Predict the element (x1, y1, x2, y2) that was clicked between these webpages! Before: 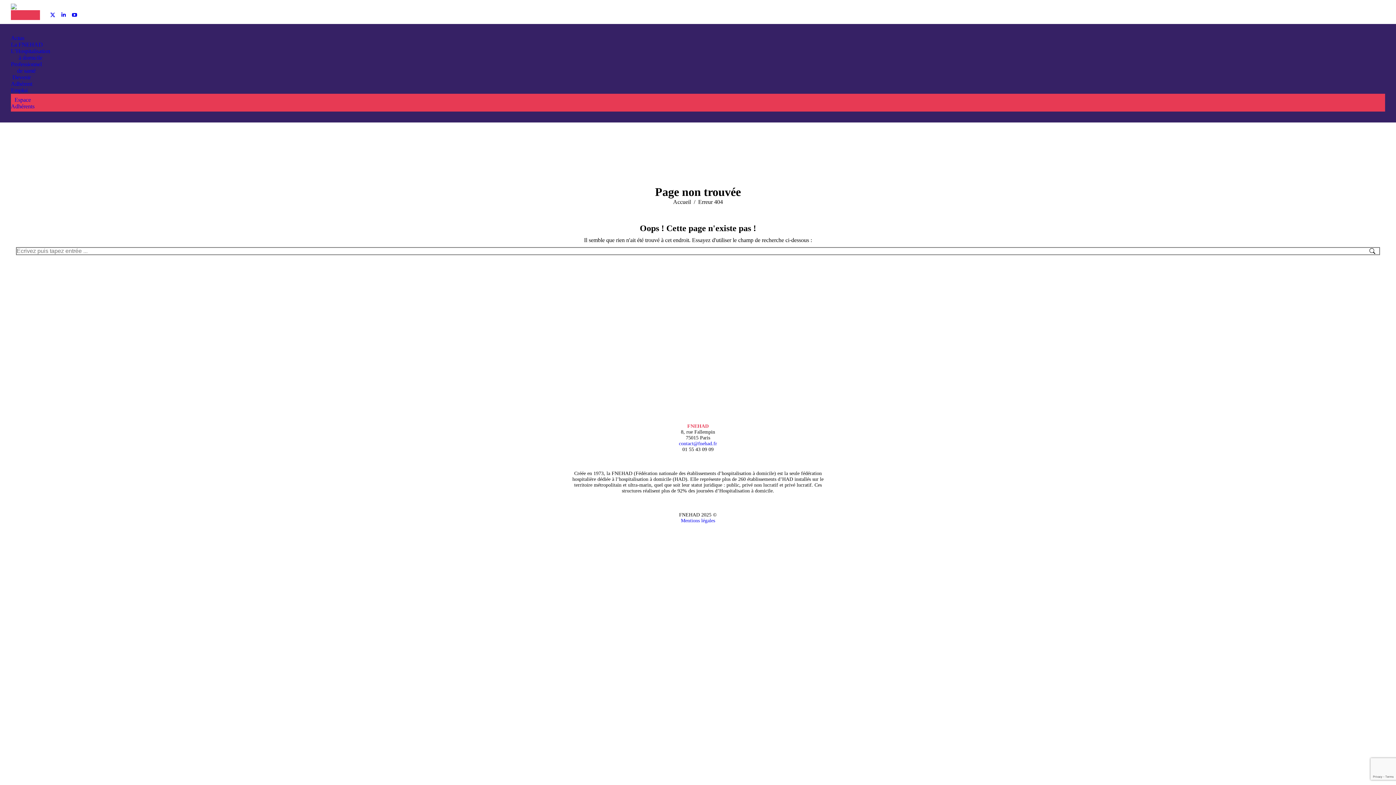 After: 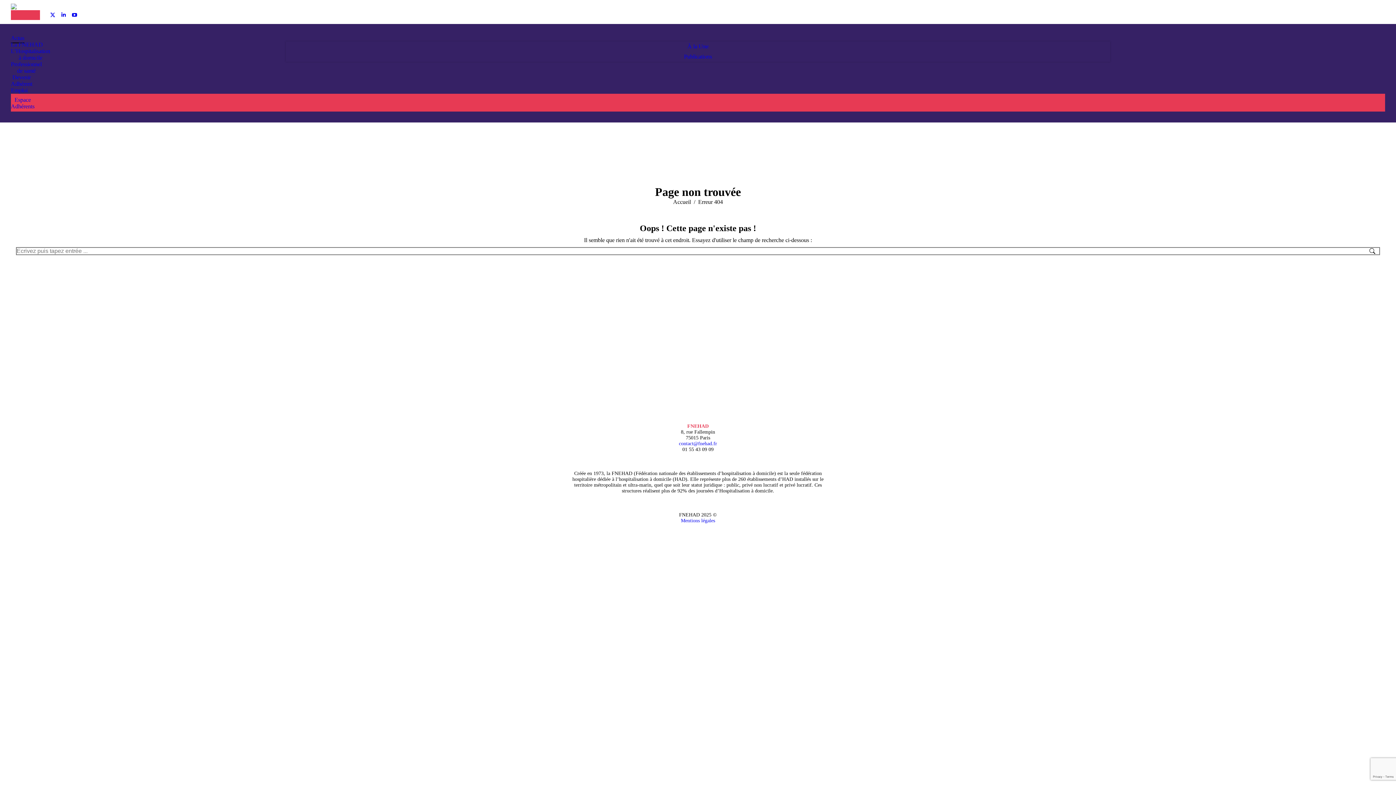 Action: label: Actus bbox: (10, 34, 24, 41)